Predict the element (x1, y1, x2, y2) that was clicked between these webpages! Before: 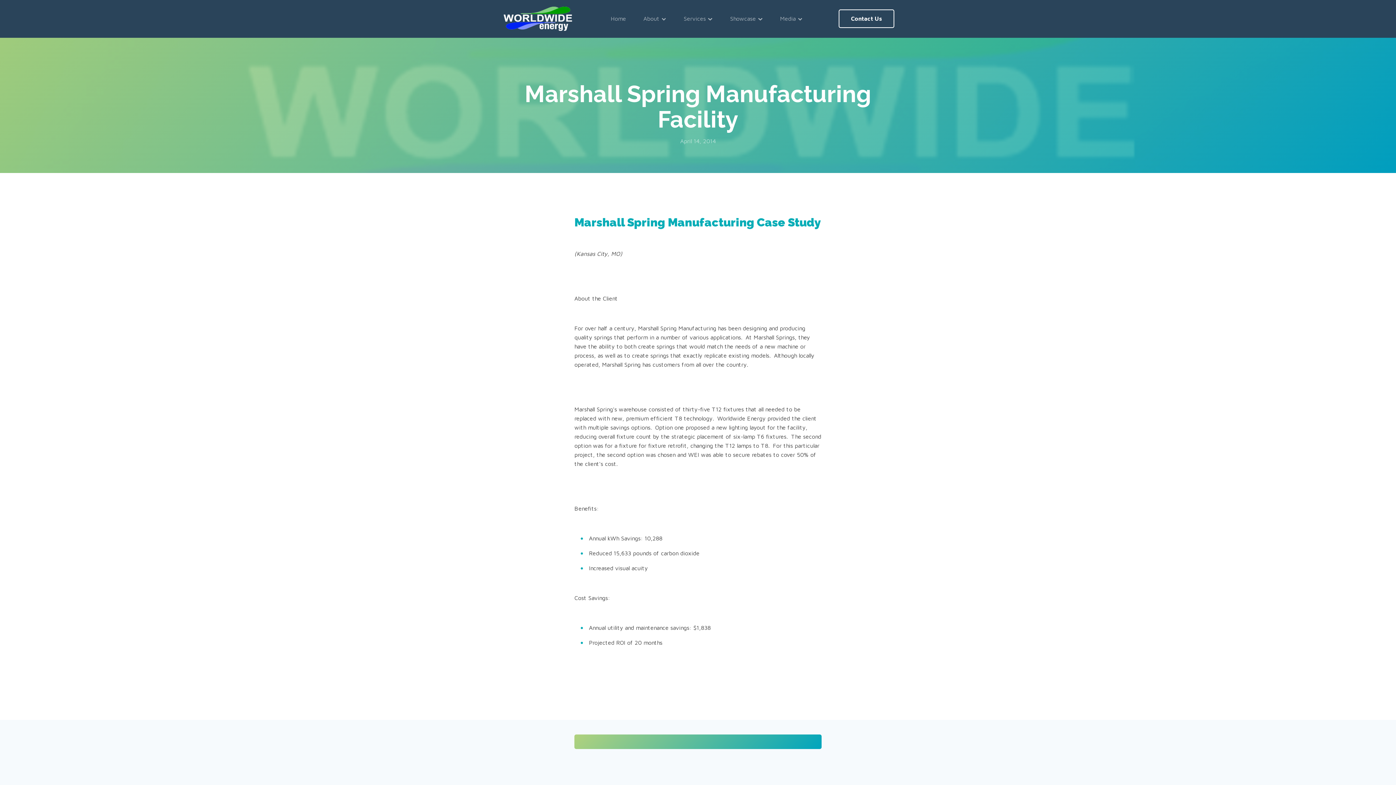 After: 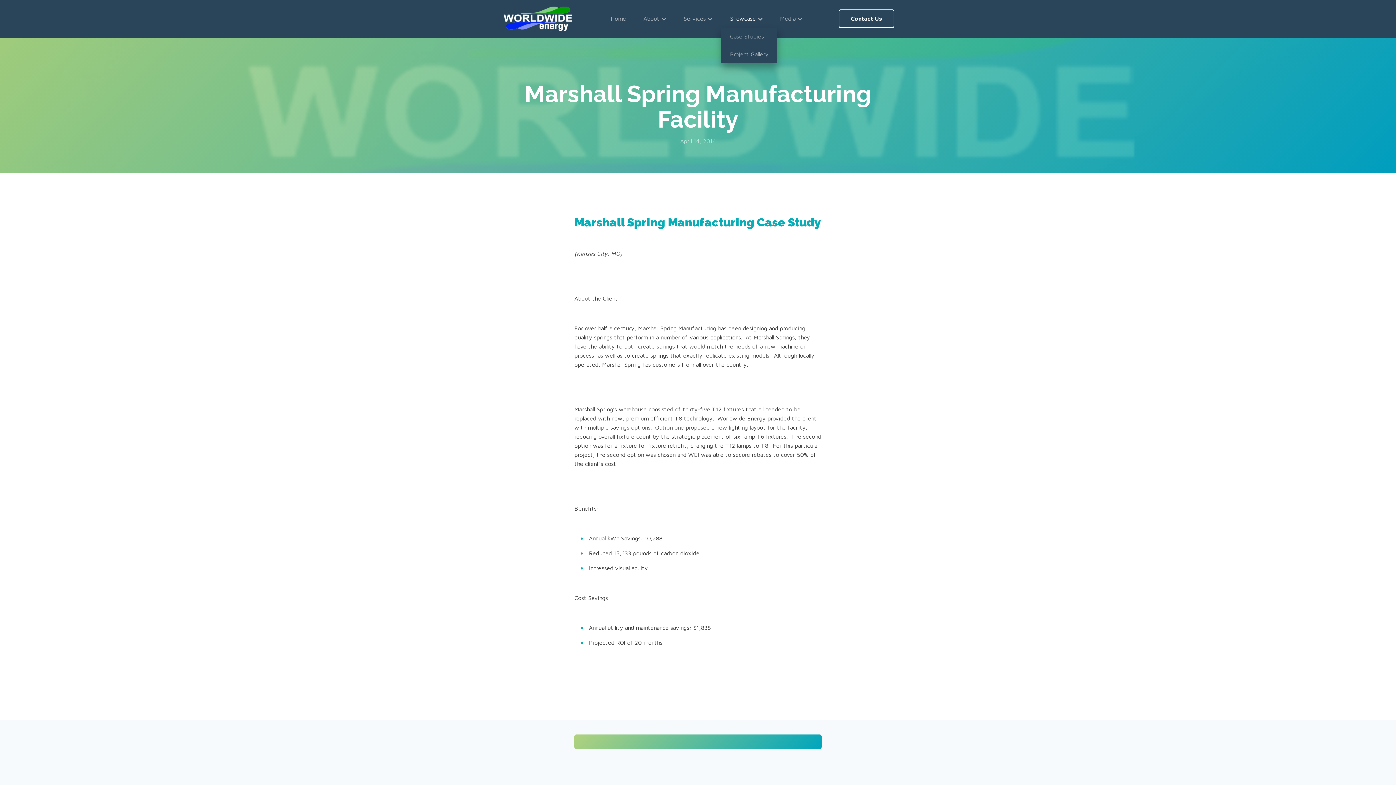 Action: label: Showcase bbox: (721, 9, 771, 27)